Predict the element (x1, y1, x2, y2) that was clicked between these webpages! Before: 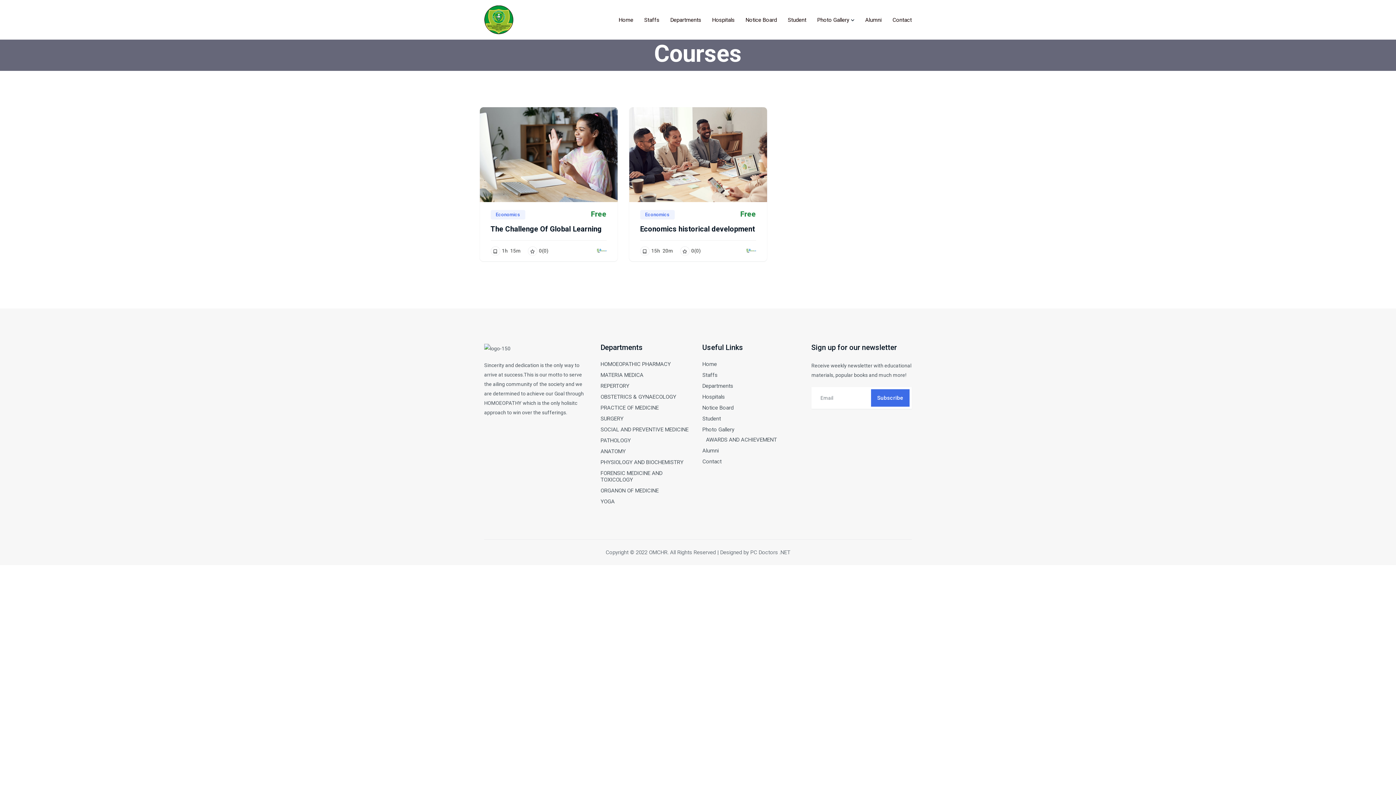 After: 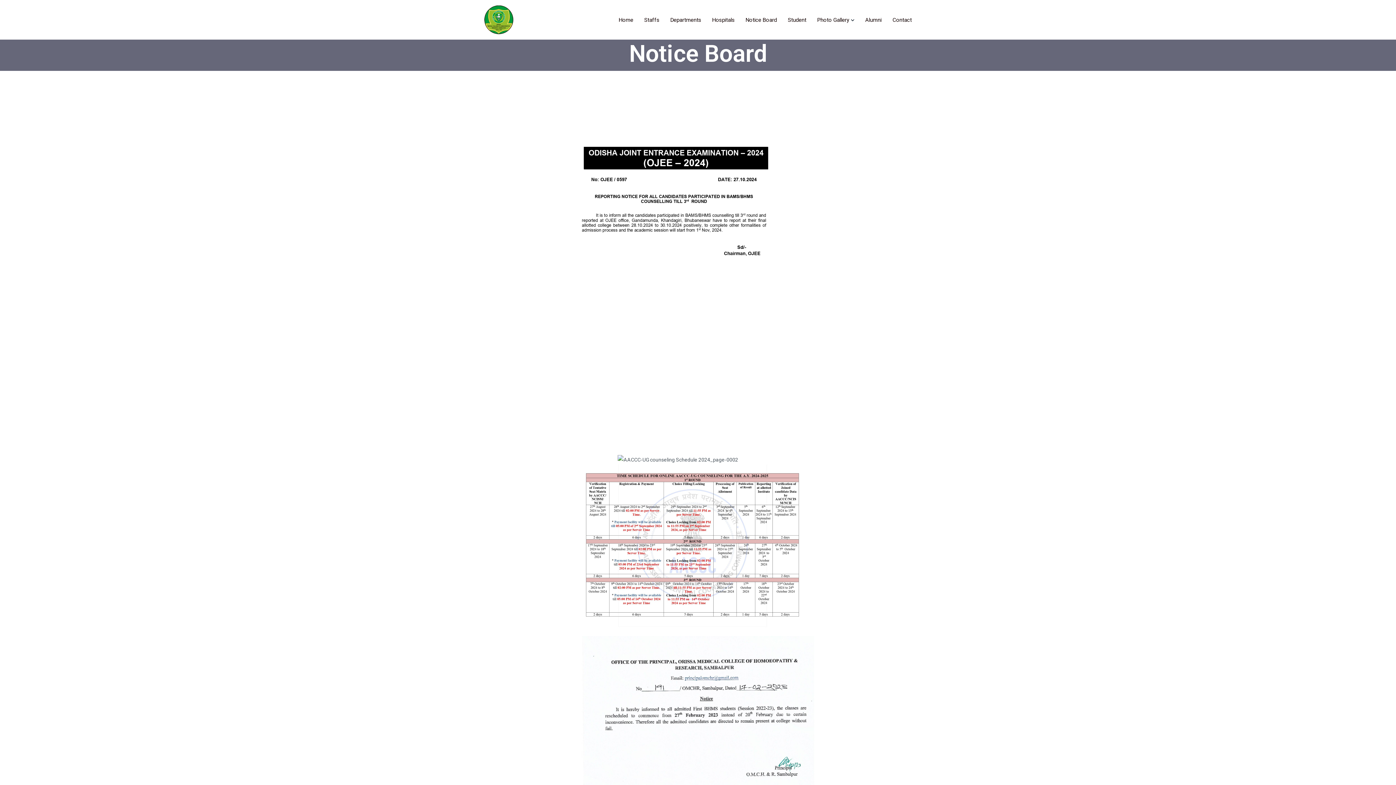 Action: label: Notice Board bbox: (745, 6, 777, 32)